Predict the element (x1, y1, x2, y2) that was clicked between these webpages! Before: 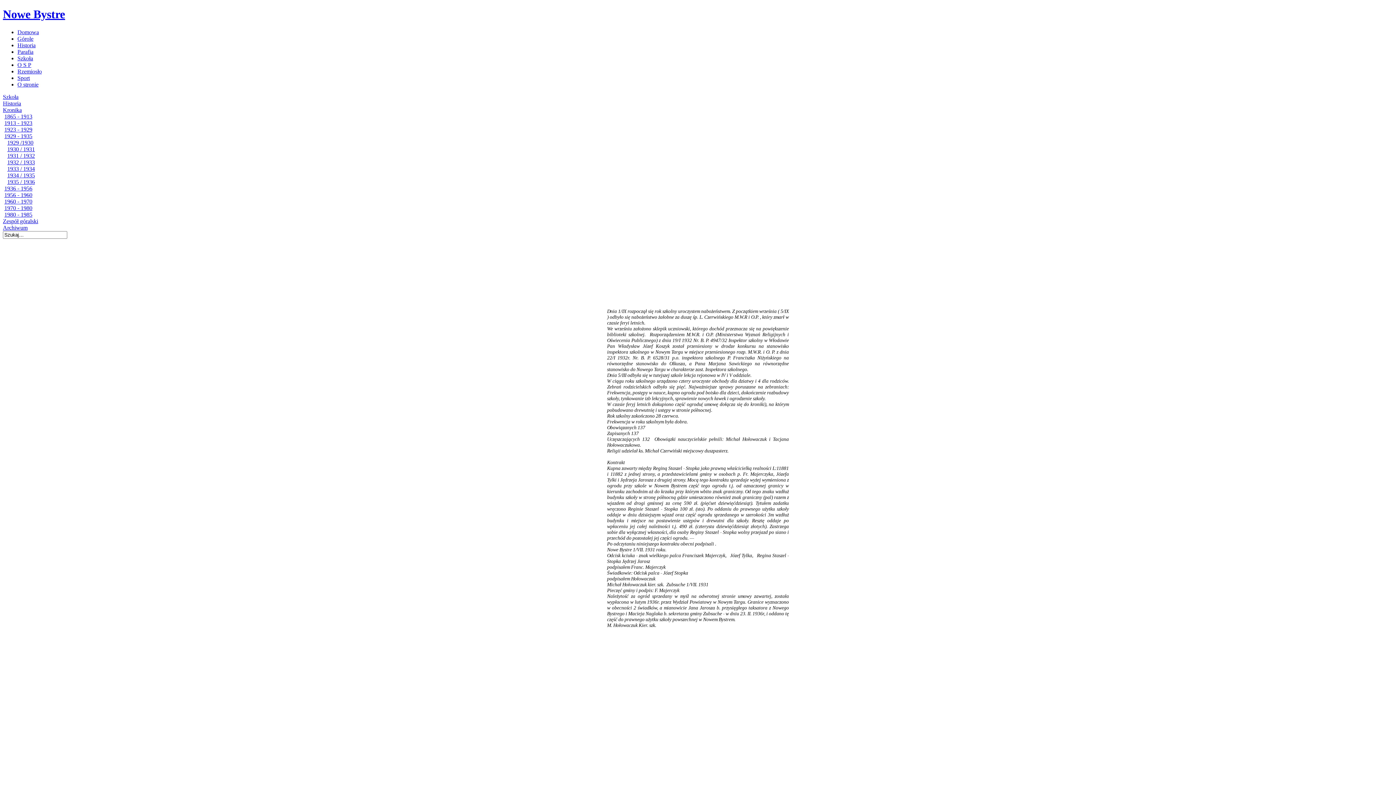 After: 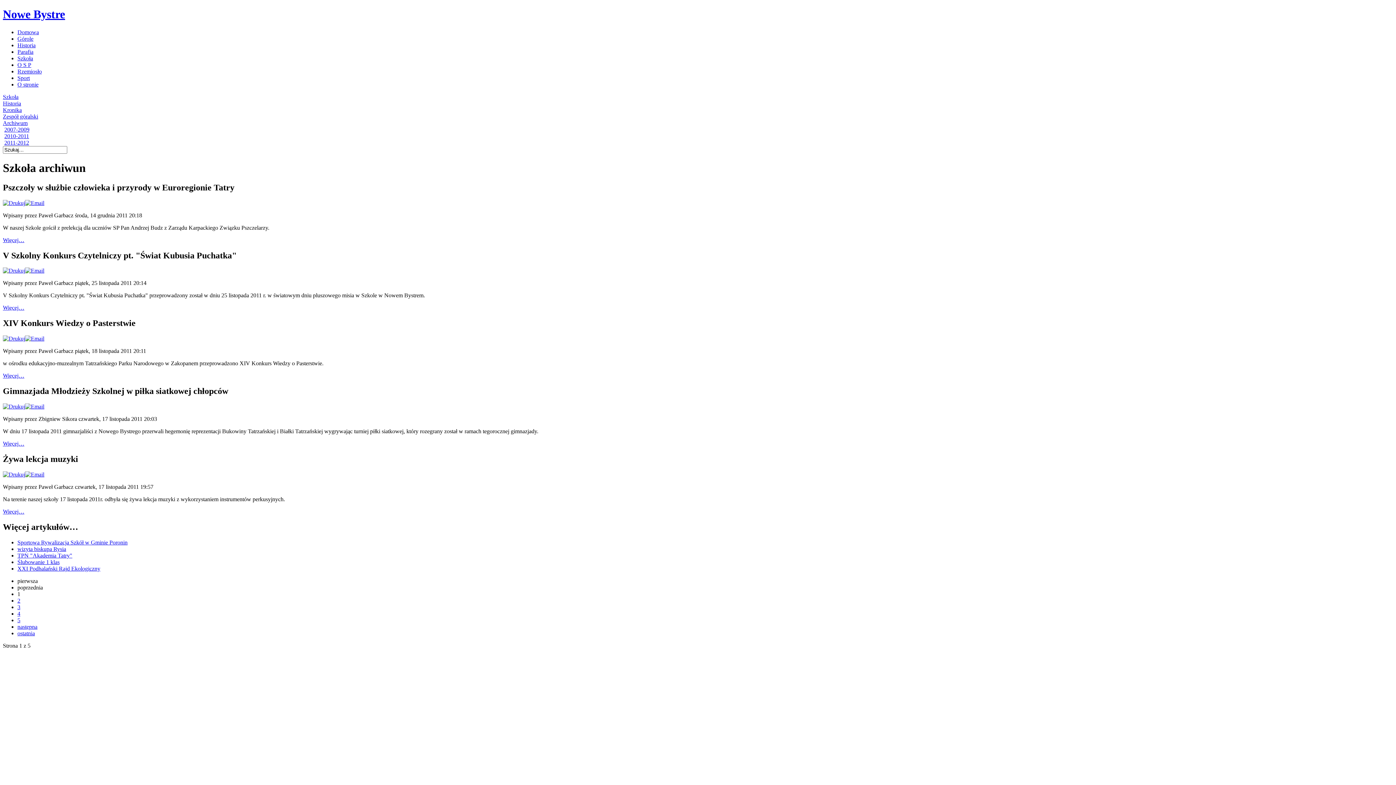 Action: bbox: (2, 224, 27, 230) label: Archiwum